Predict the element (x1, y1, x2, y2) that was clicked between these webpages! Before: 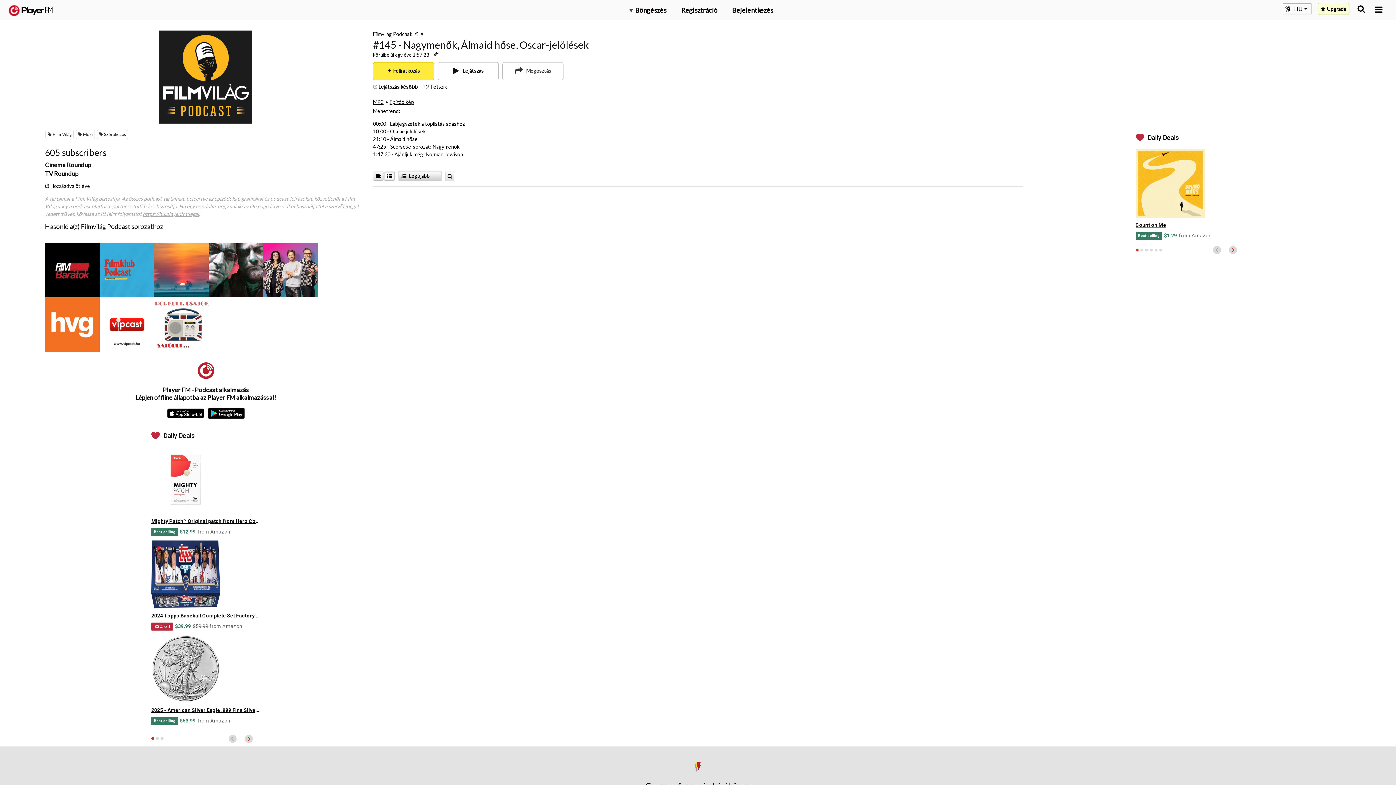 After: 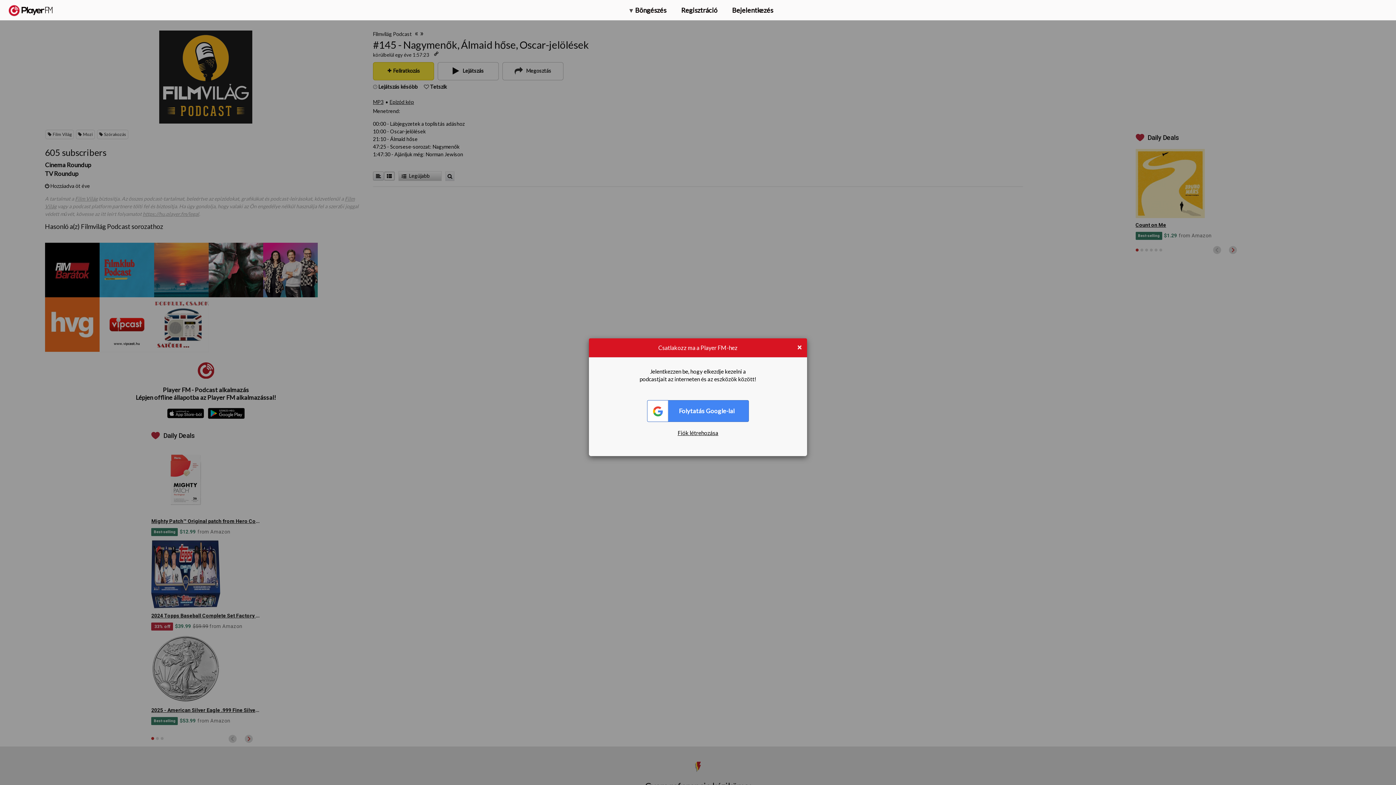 Action: label:  Lejátszás később  bbox: (373, 83, 418, 89)